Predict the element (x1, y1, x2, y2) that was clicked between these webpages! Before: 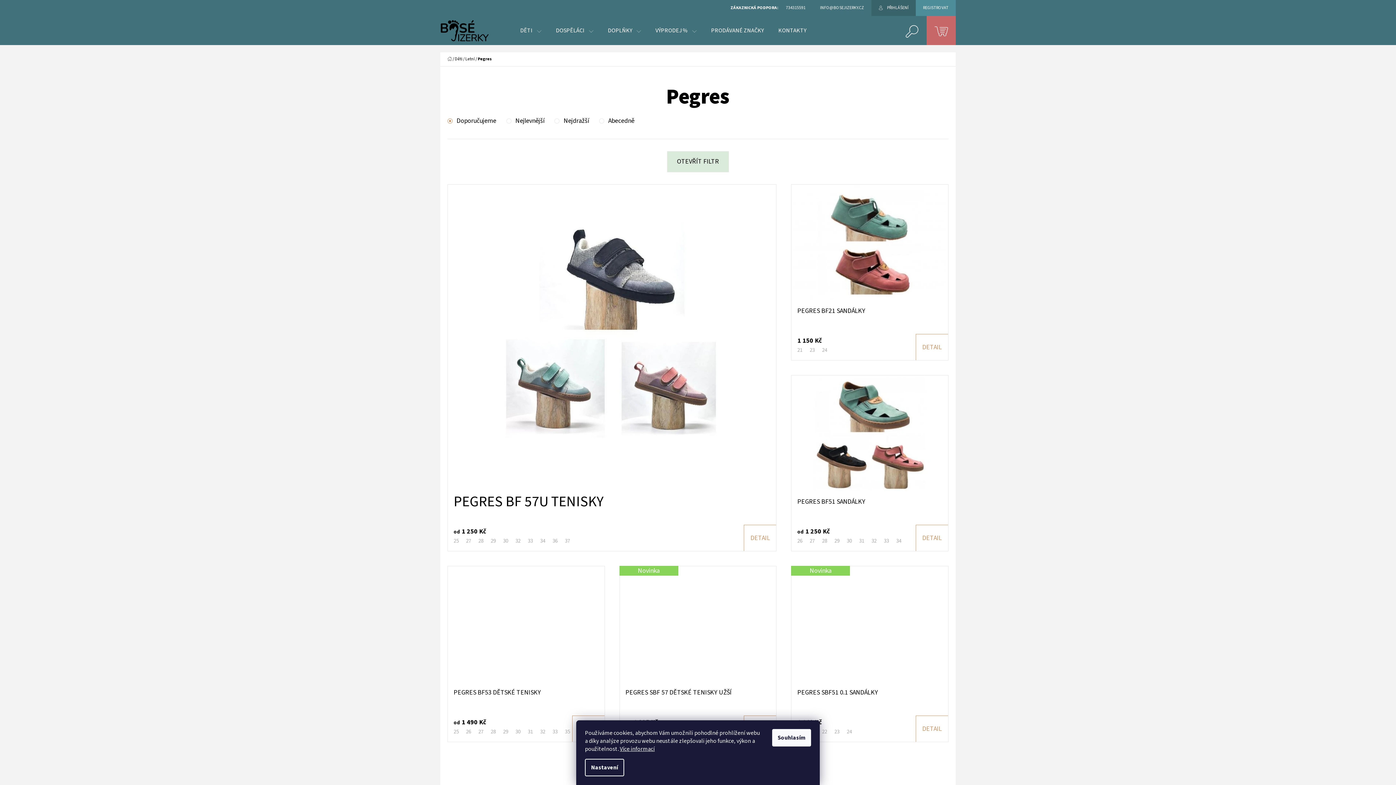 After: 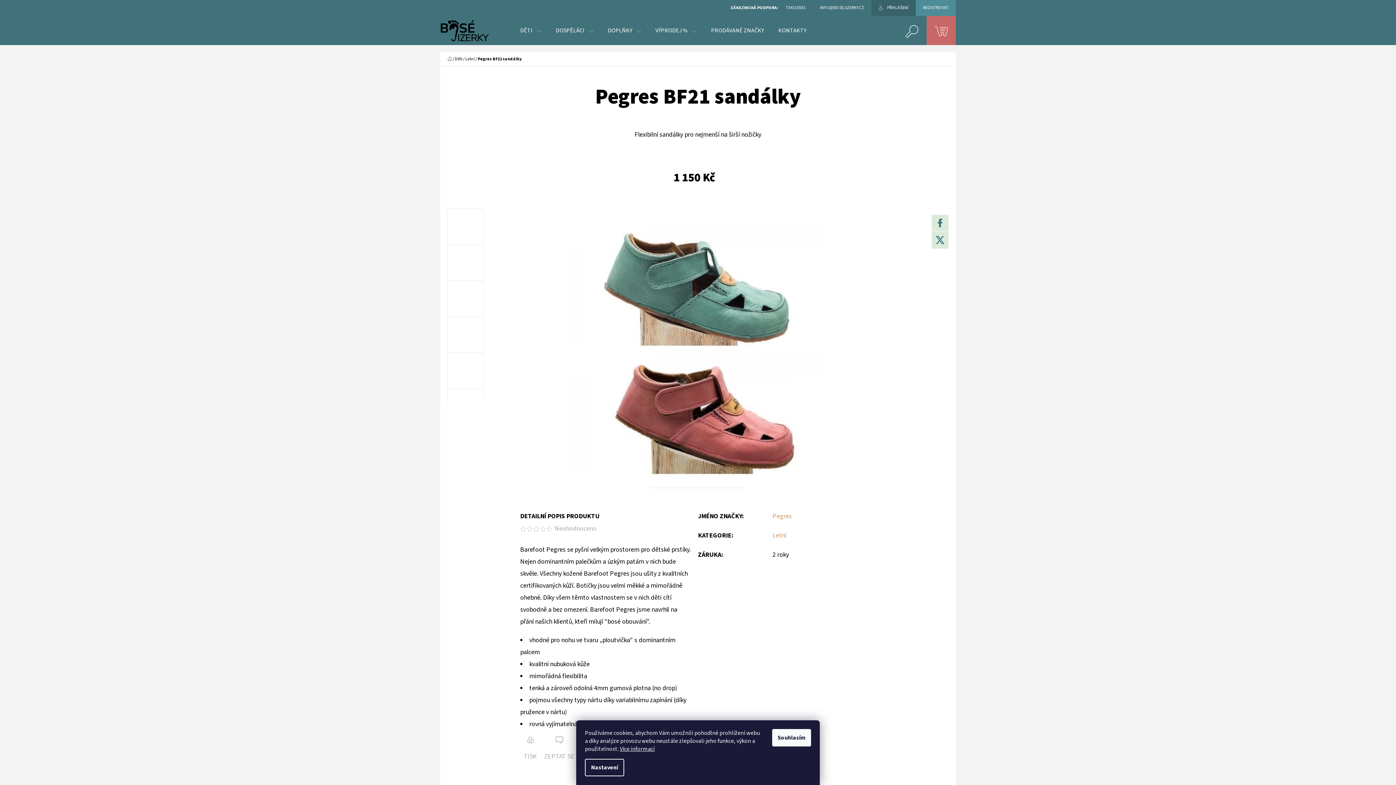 Action: bbox: (915, 334, 948, 360) label: DETAIL